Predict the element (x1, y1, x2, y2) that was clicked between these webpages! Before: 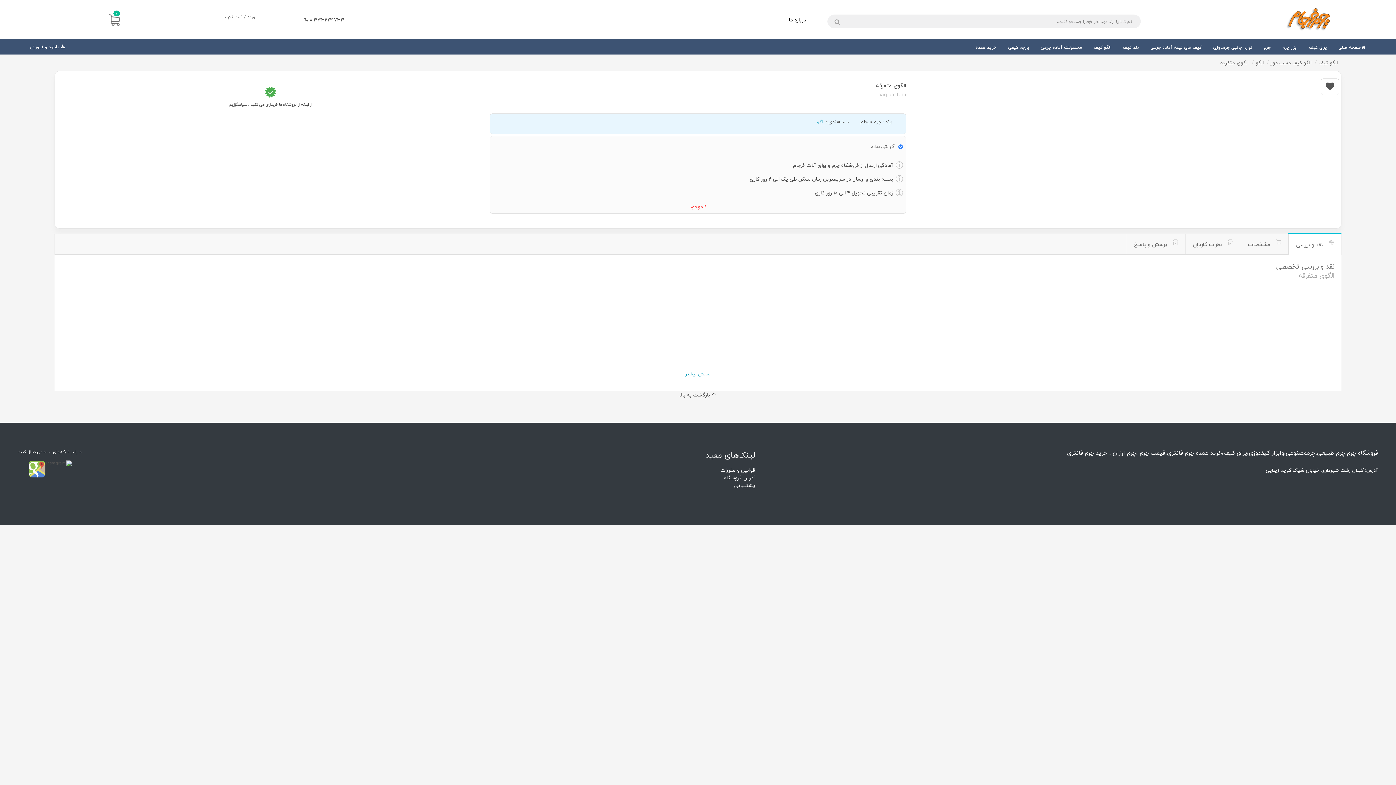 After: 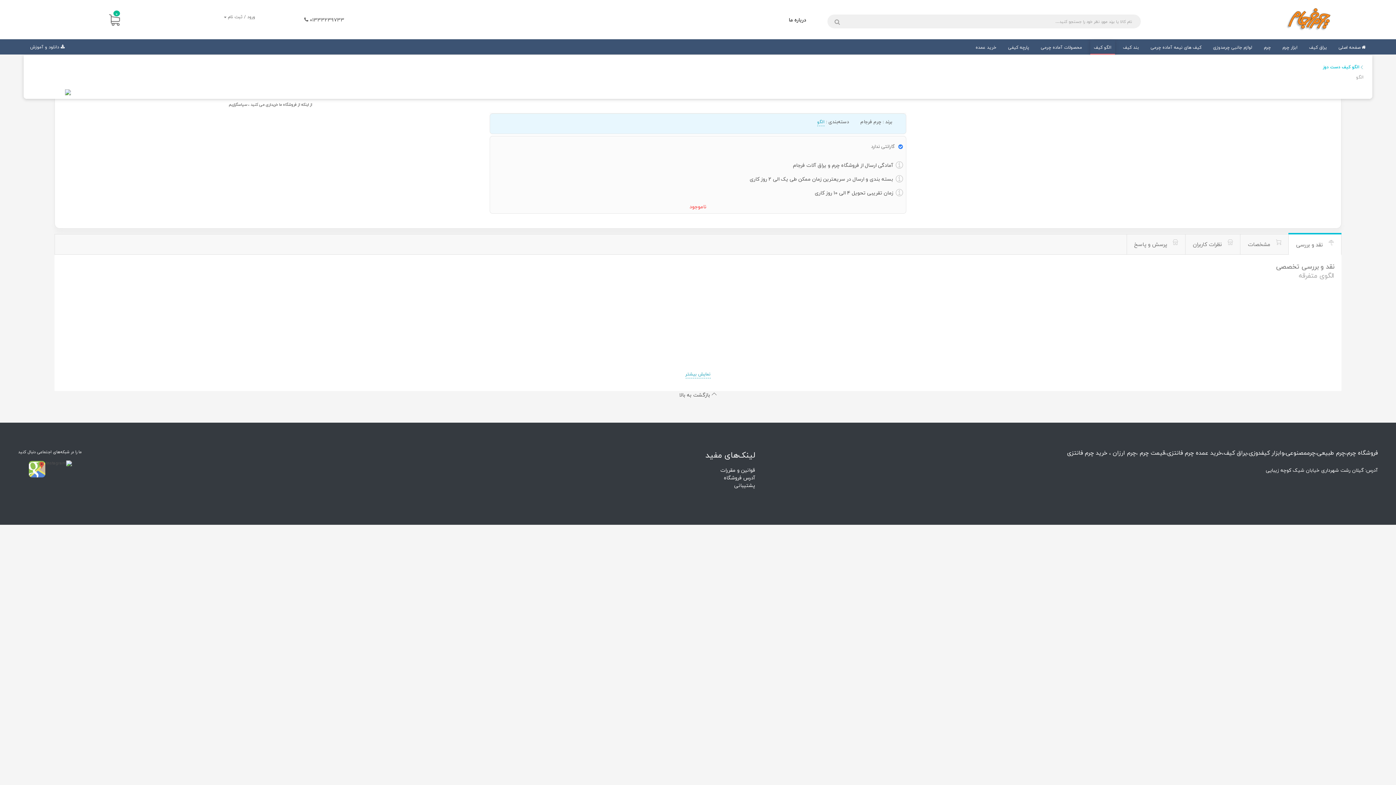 Action: bbox: (1090, 40, 1115, 55) label: الگو کیف